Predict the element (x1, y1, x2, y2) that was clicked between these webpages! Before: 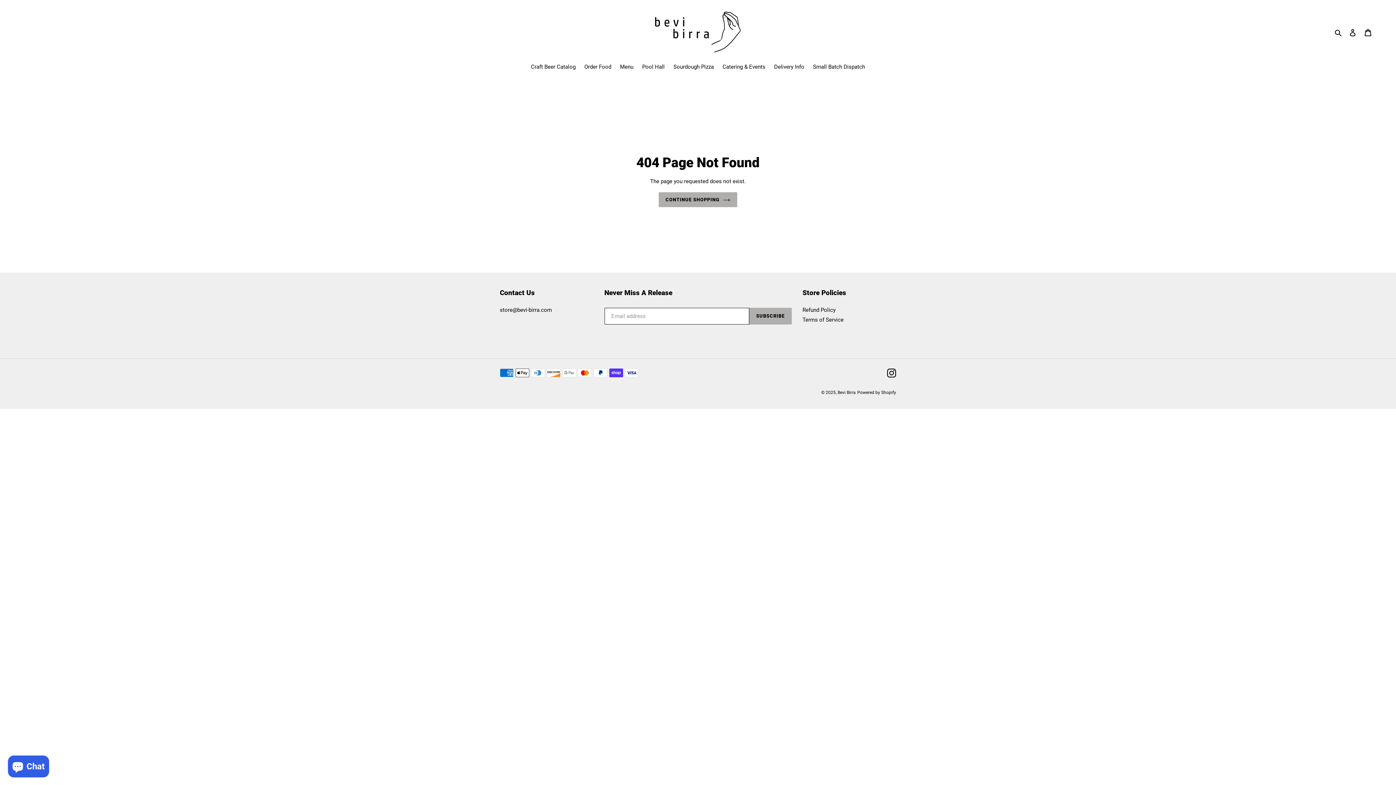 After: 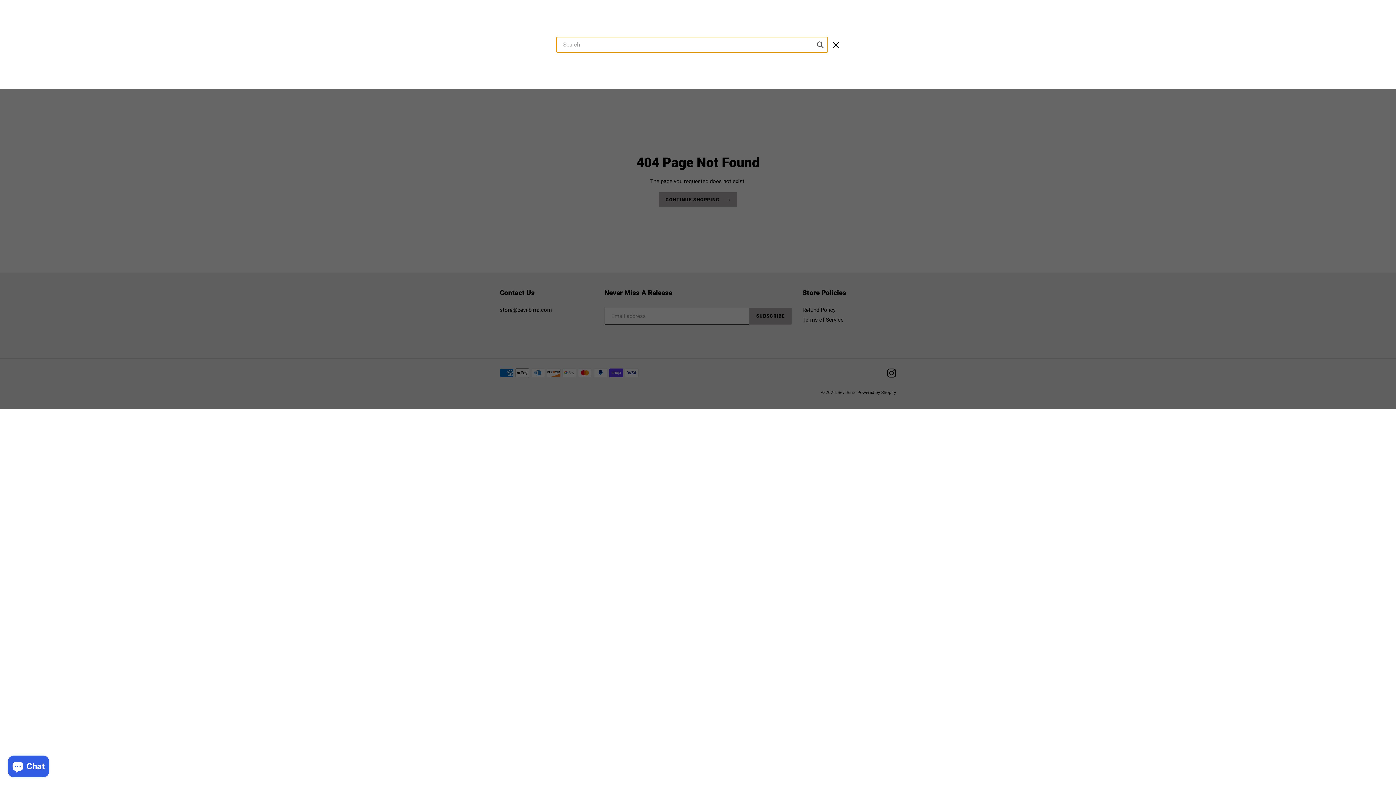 Action: label: Search bbox: (1332, 27, 1345, 36)